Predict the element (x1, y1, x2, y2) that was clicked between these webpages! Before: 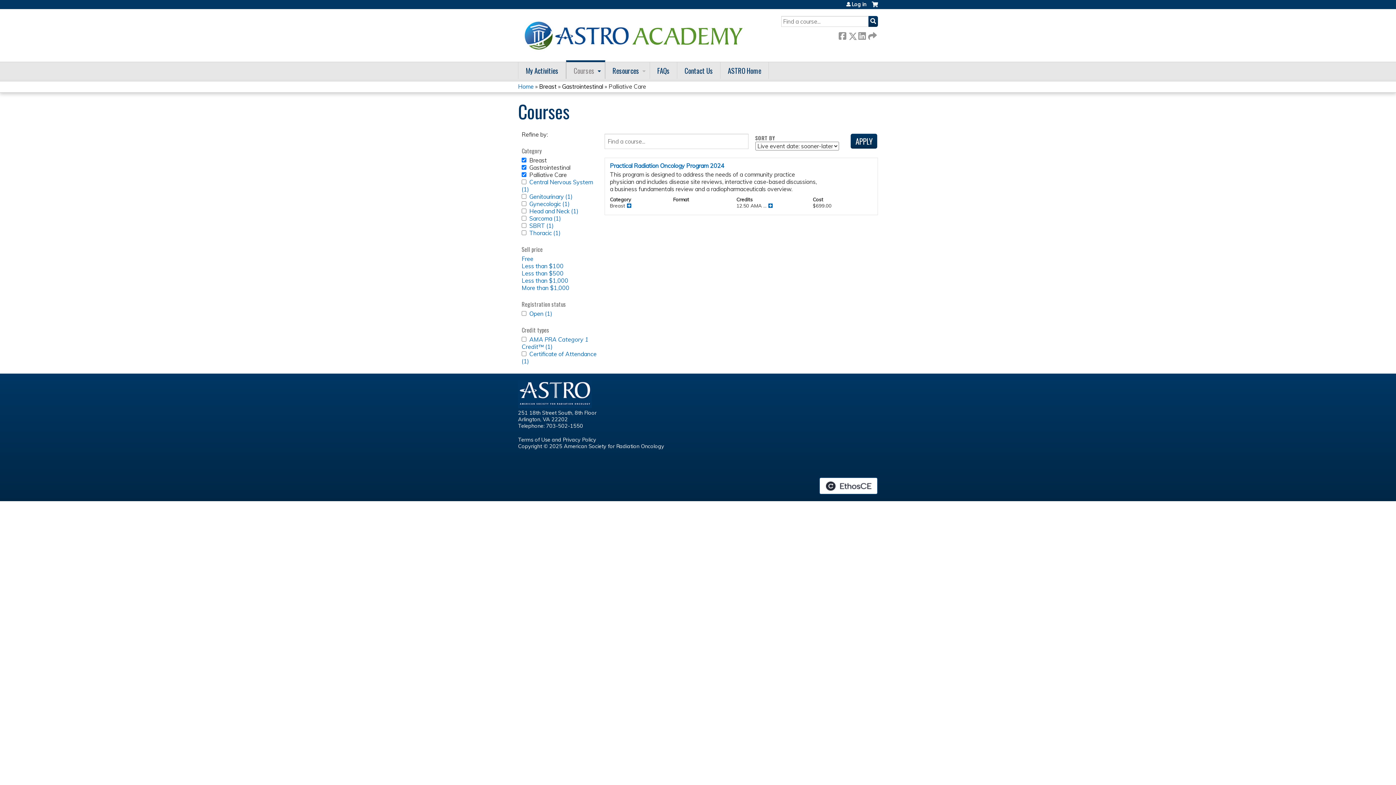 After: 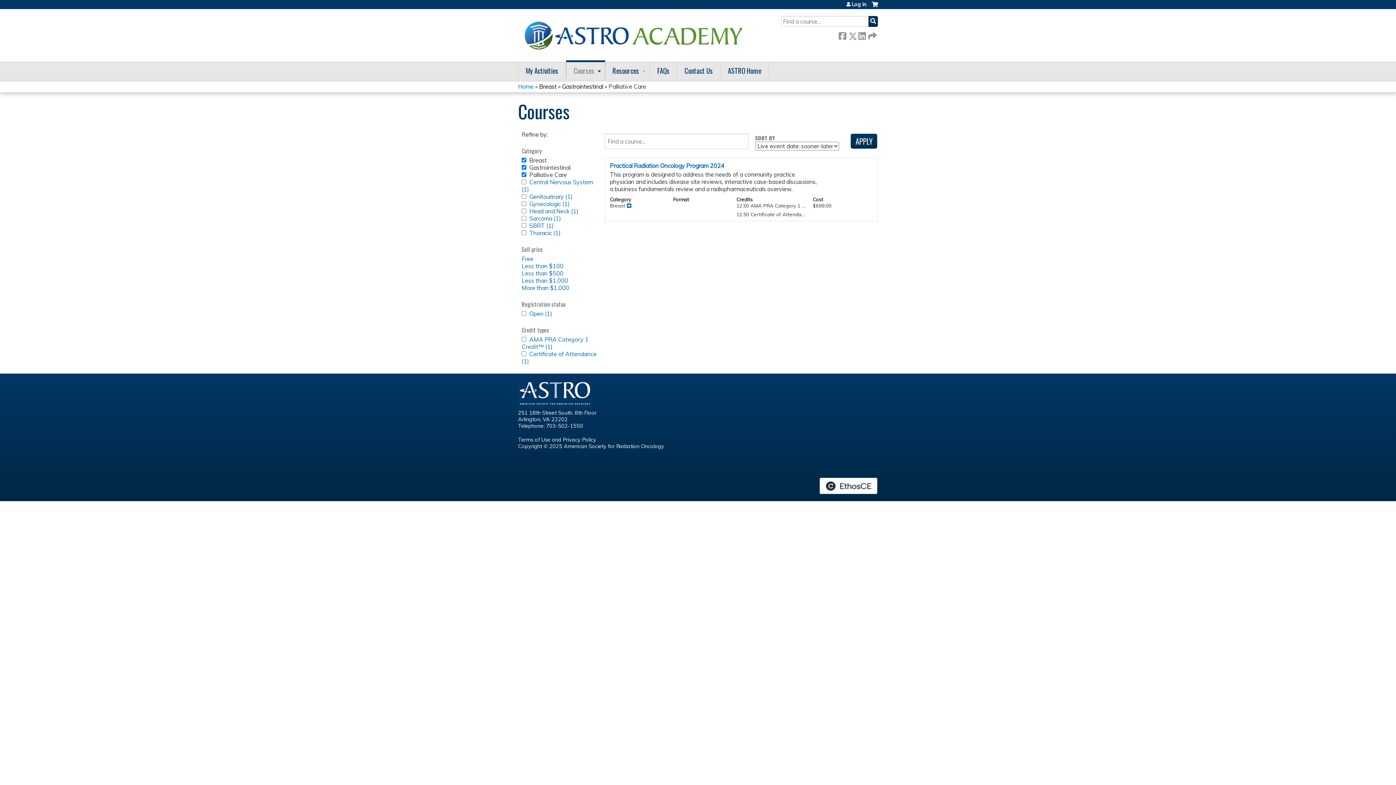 Action: bbox: (768, 202, 772, 208)